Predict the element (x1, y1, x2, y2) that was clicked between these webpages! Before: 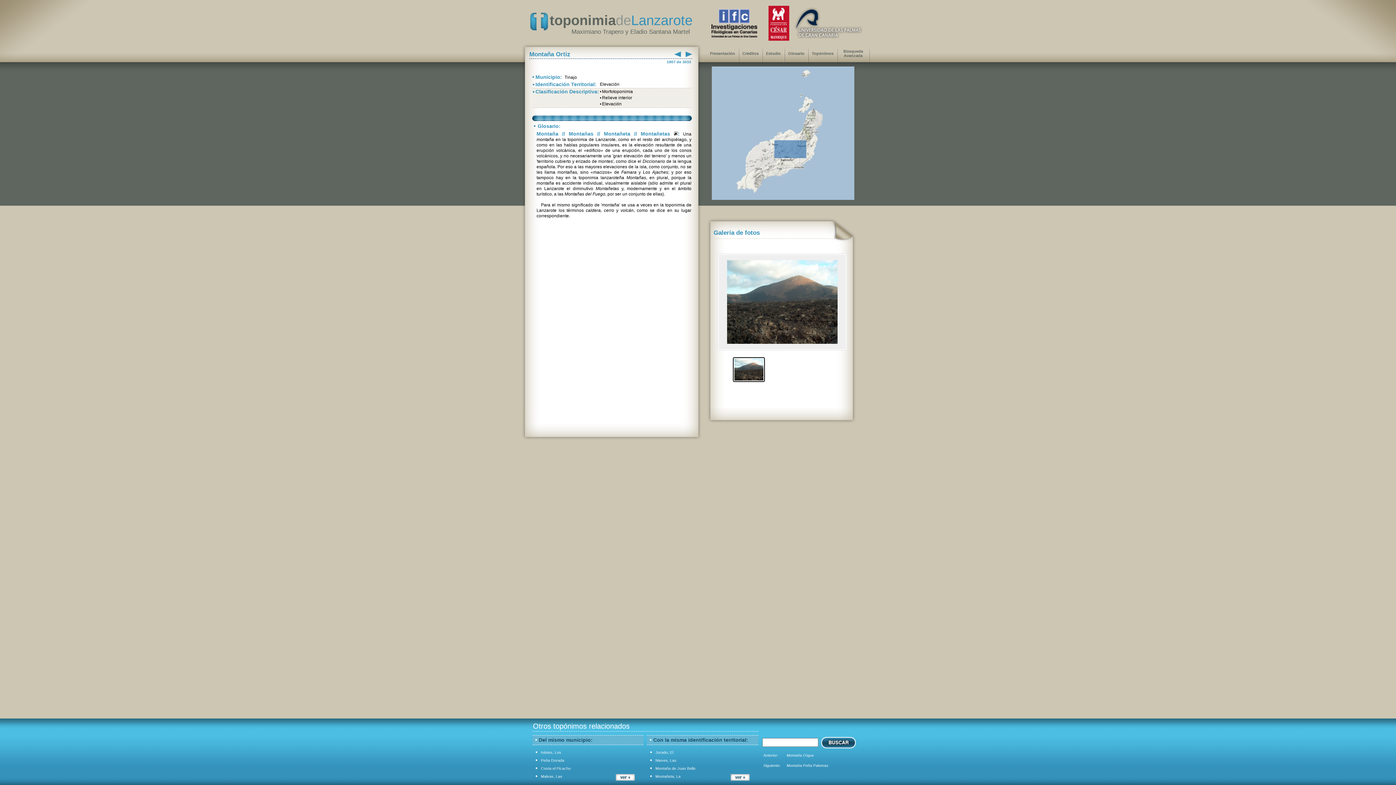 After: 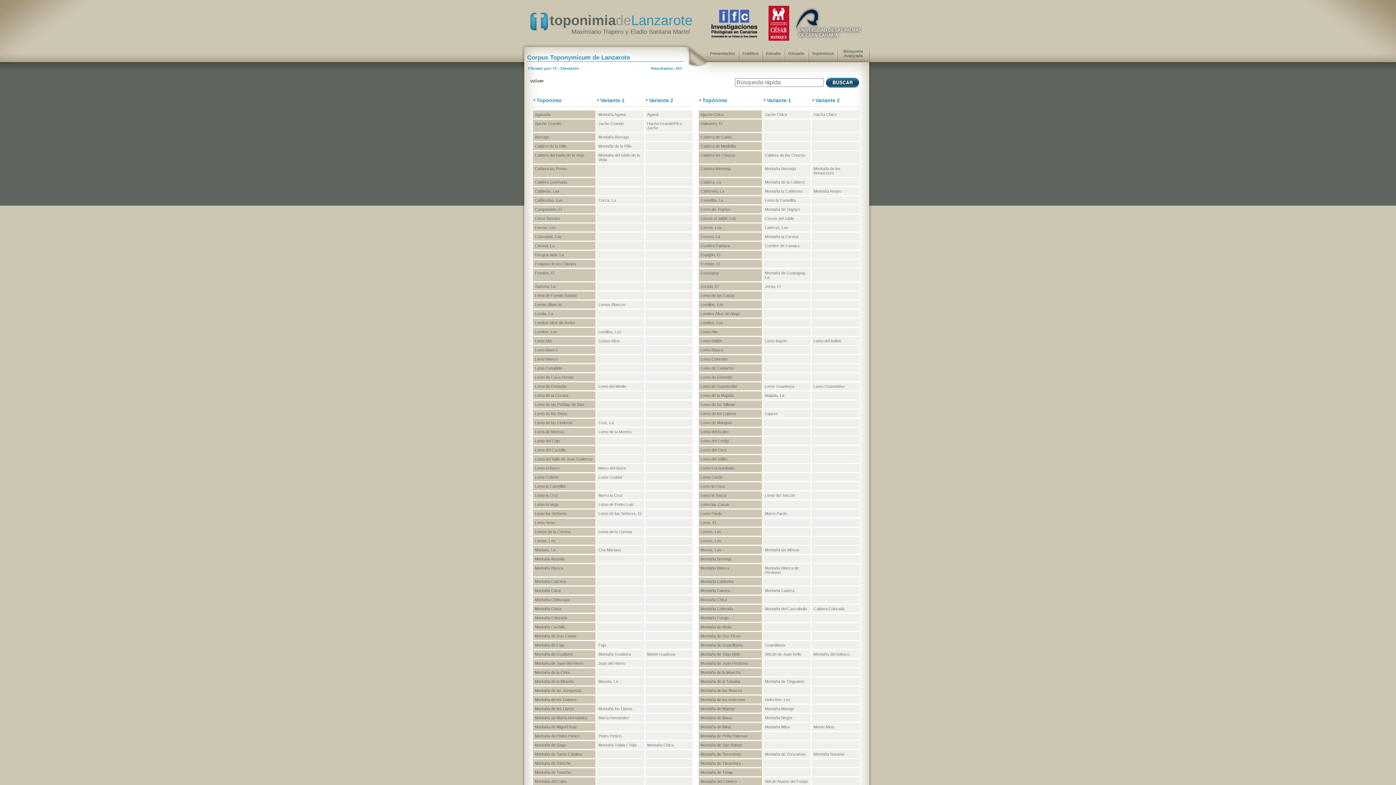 Action: bbox: (730, 776, 749, 782)